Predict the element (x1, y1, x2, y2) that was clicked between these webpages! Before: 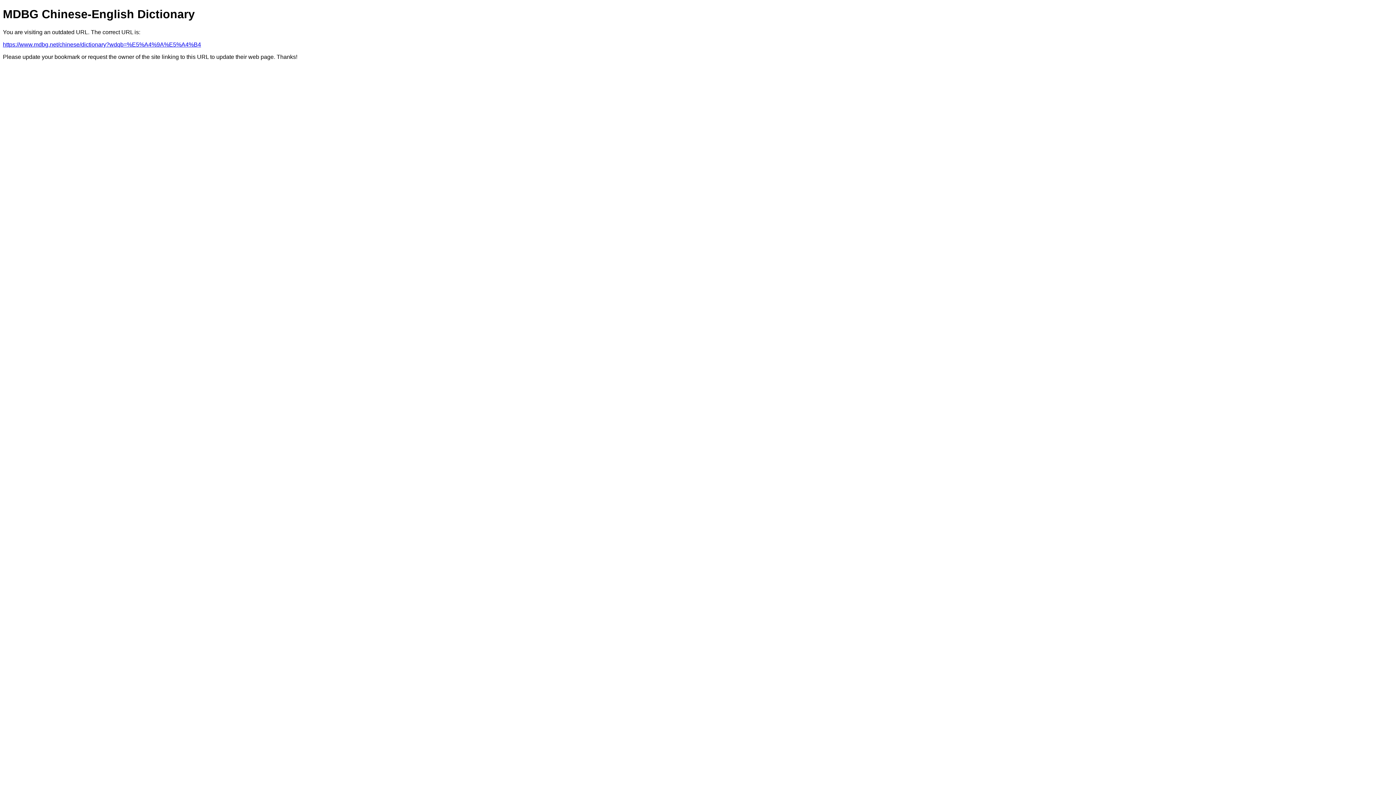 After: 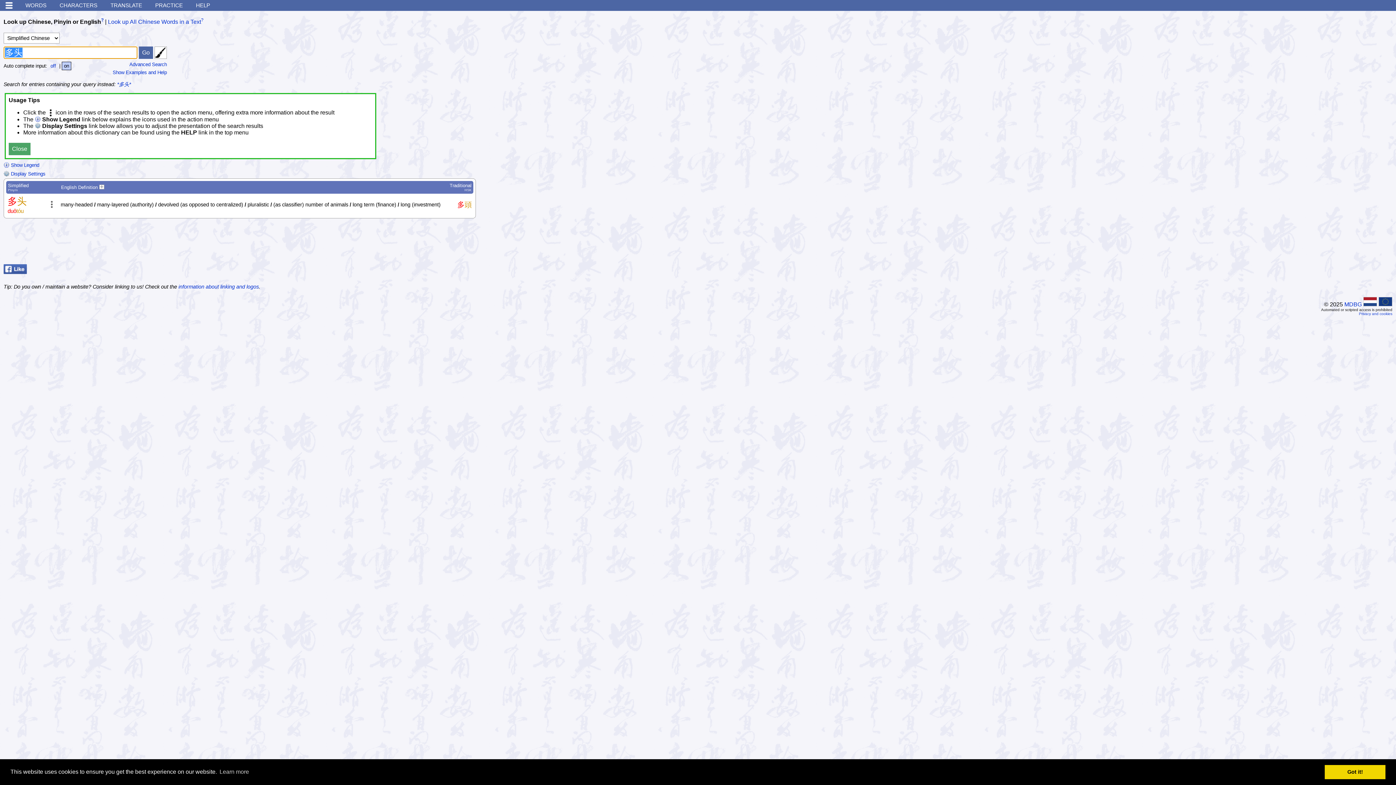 Action: bbox: (2, 41, 201, 47) label: https://www.mdbg.net/chinese/dictionary?wdqb=%E5%A4%9A%E5%A4%B4